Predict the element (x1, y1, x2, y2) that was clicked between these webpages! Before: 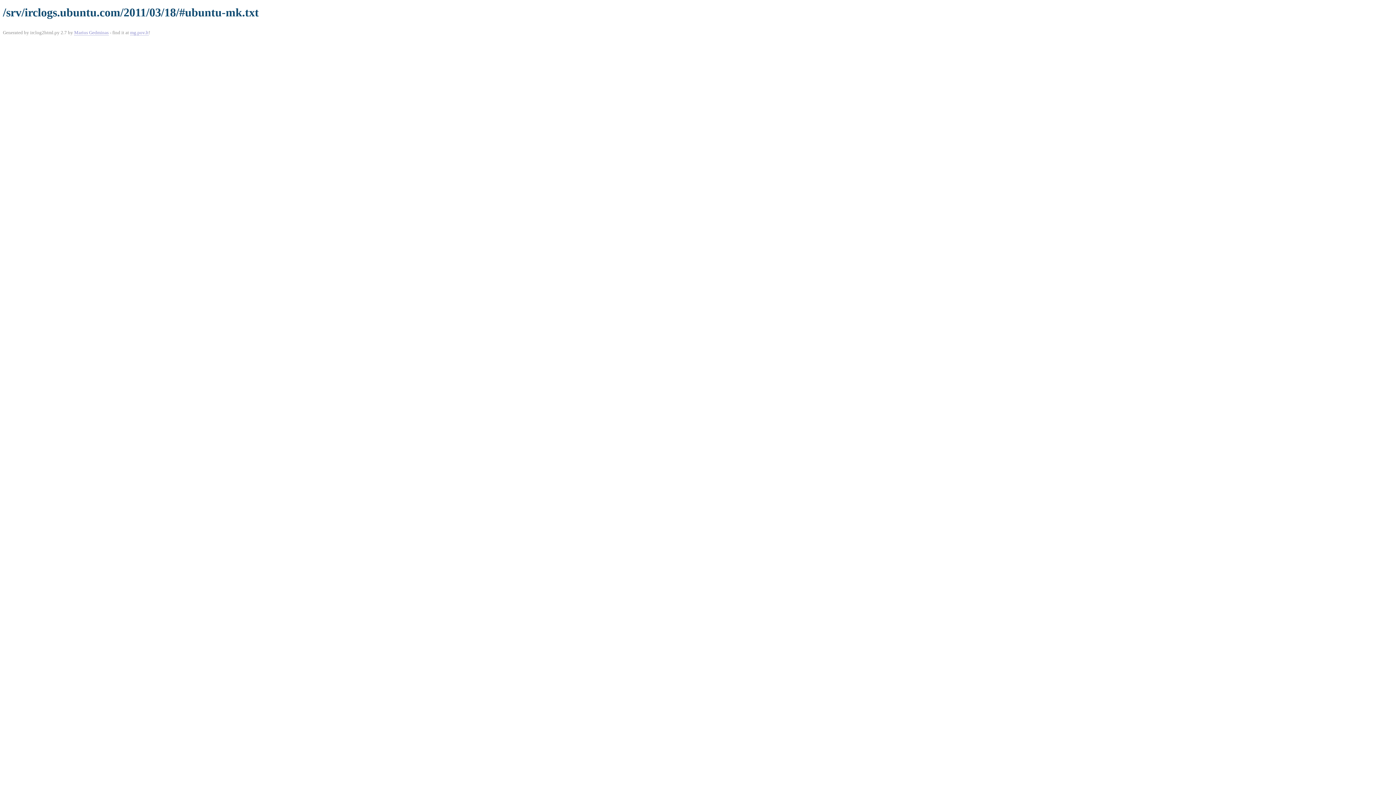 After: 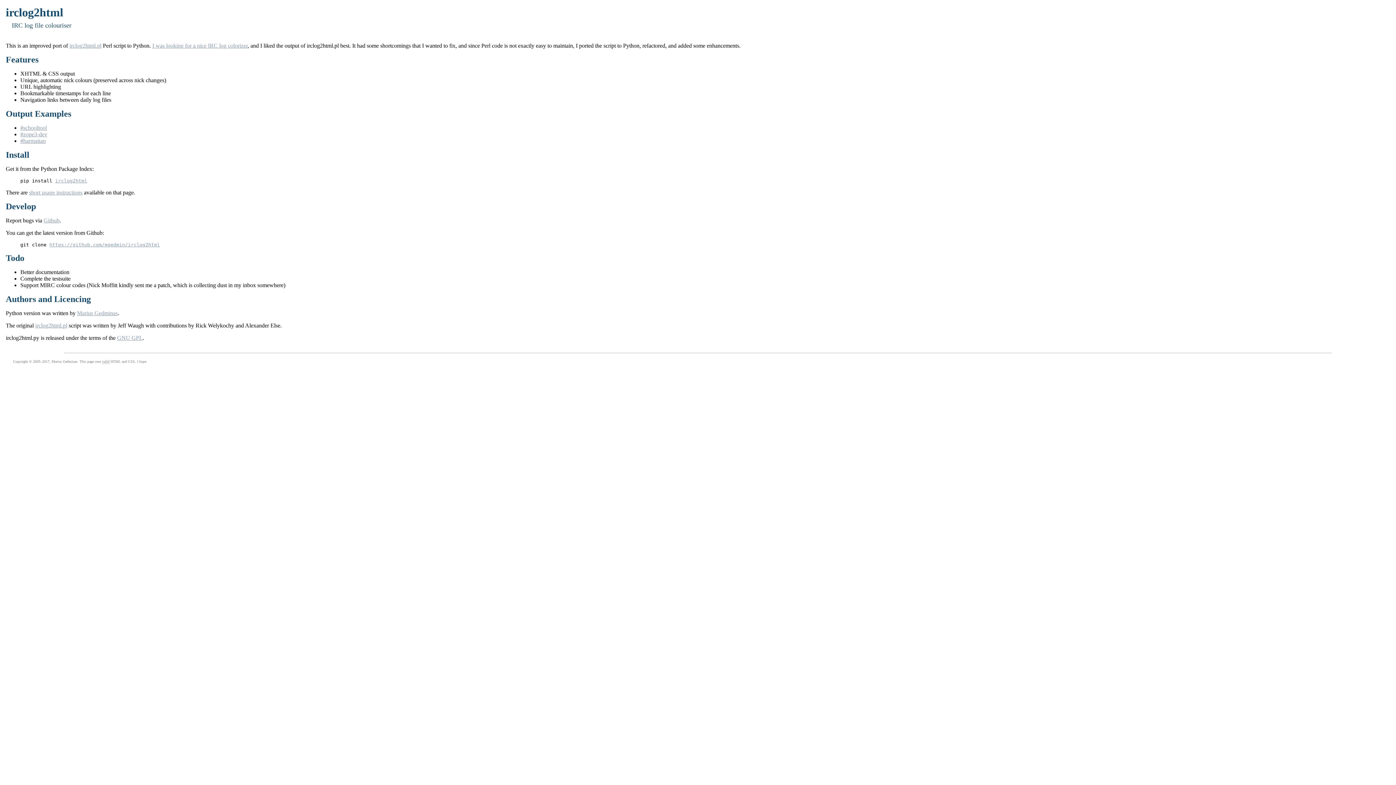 Action: bbox: (130, 29, 148, 35) label: mg.pov.lt